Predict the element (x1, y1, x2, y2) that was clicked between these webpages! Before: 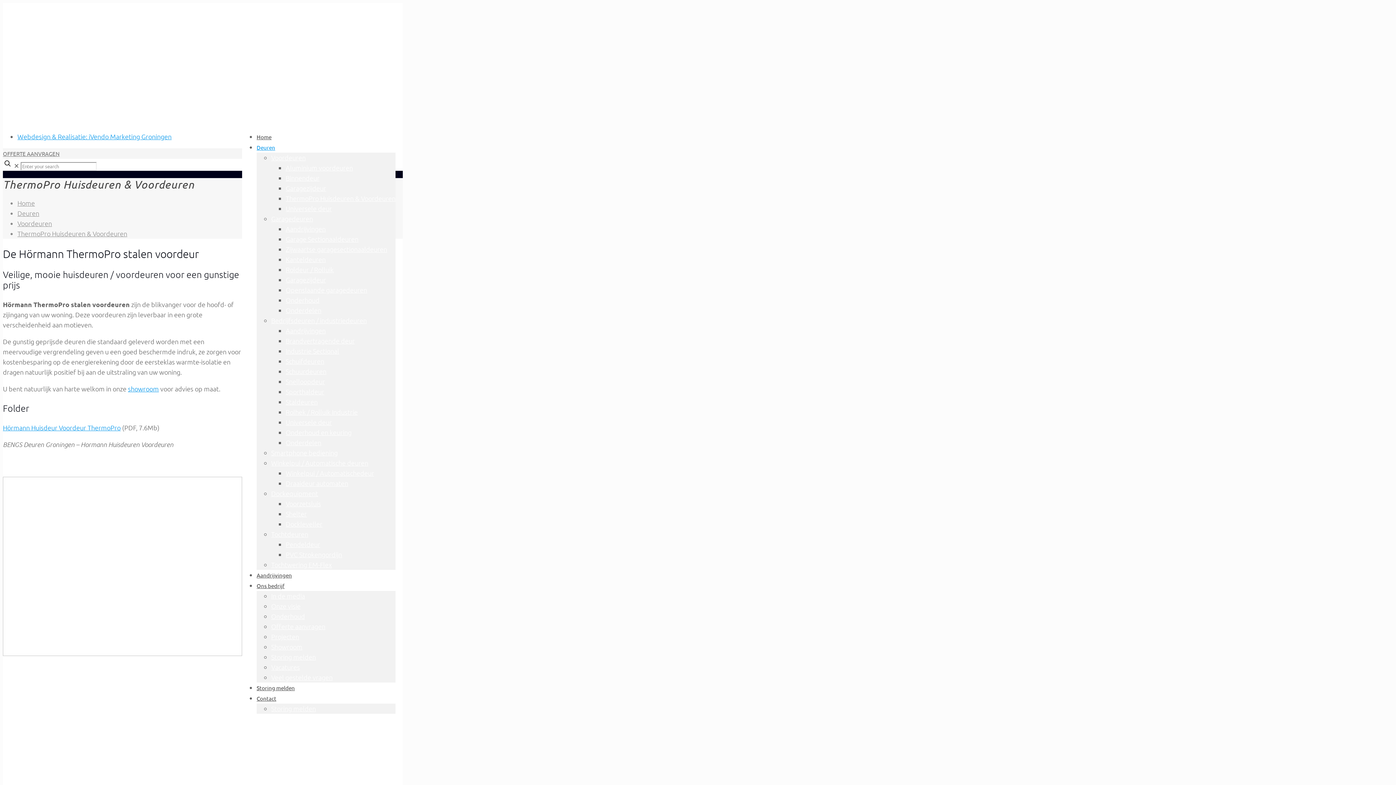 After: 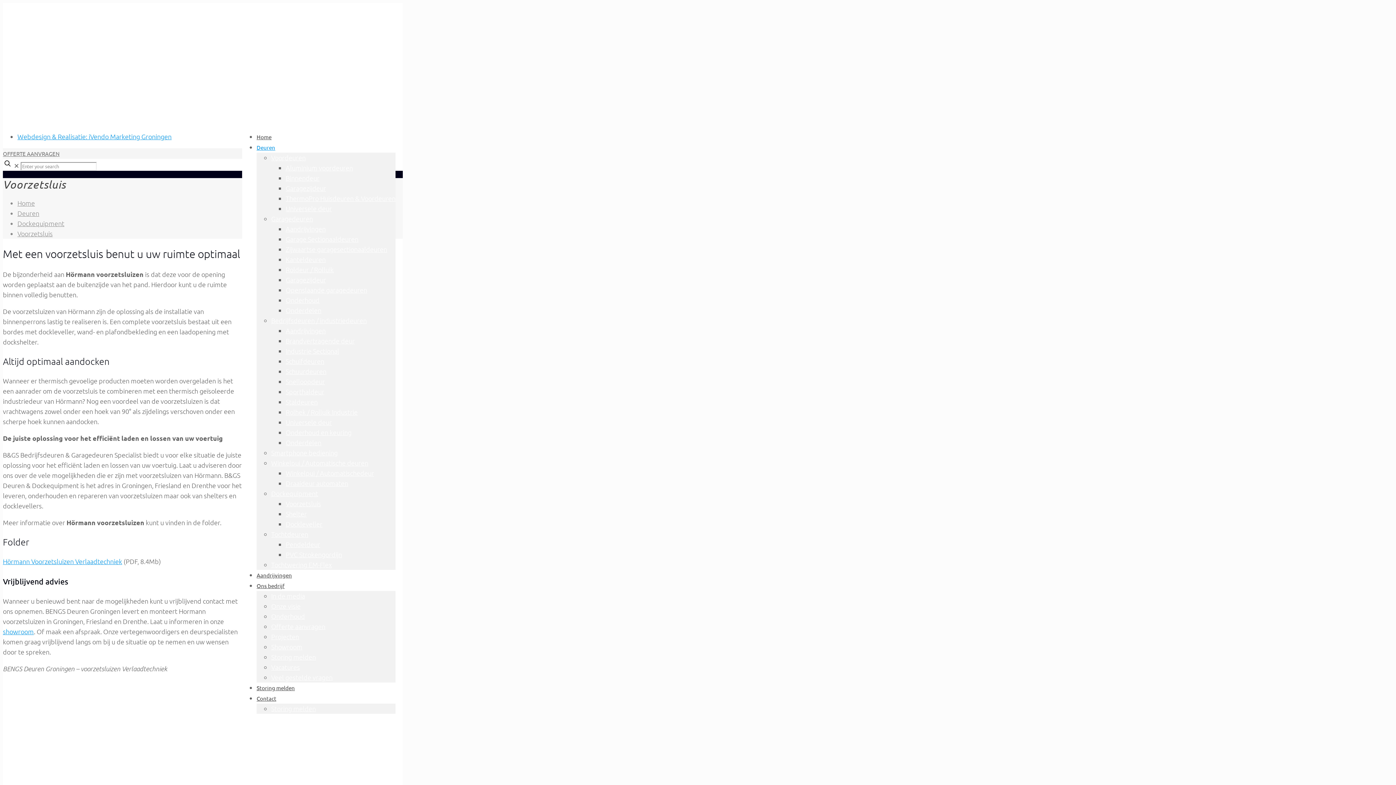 Action: label: Voorzetsluis bbox: (285, 499, 321, 508)